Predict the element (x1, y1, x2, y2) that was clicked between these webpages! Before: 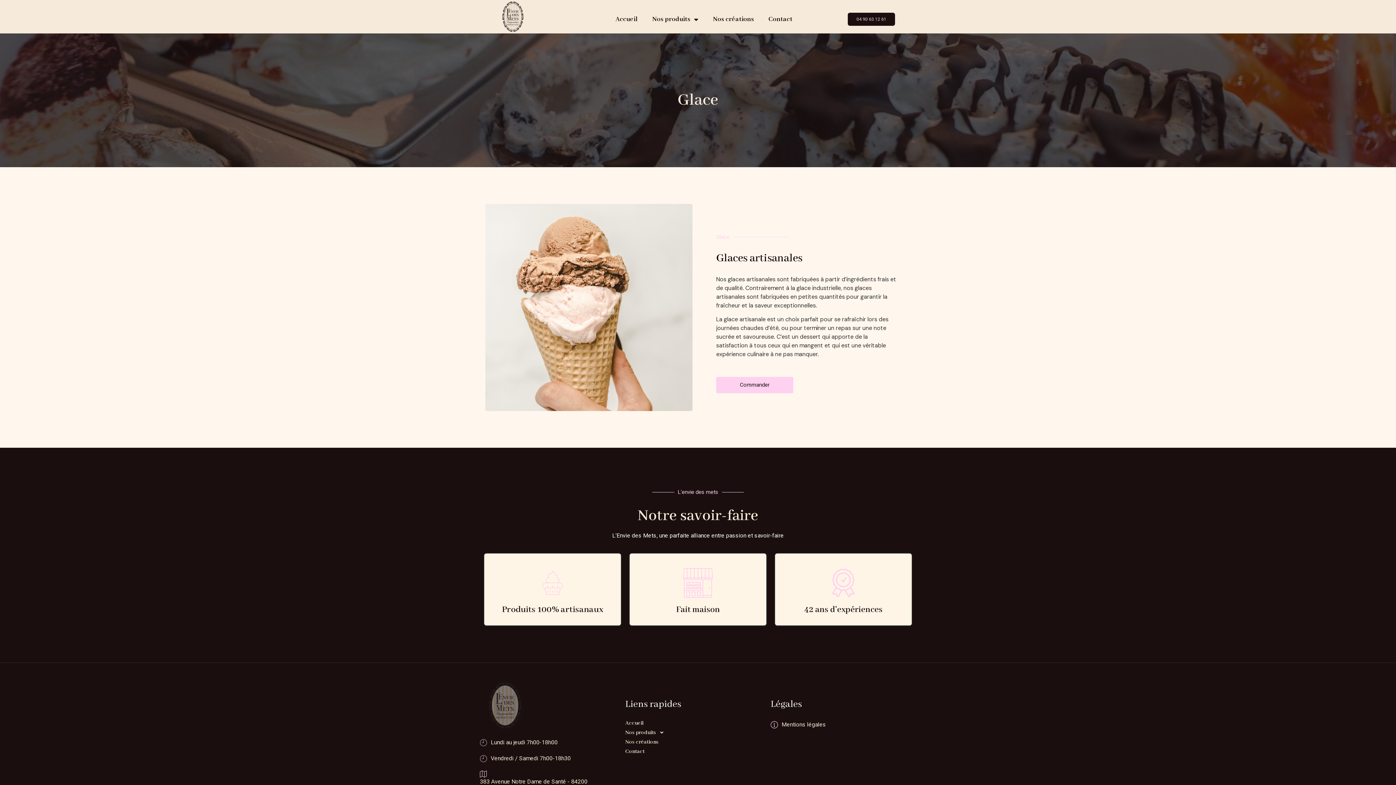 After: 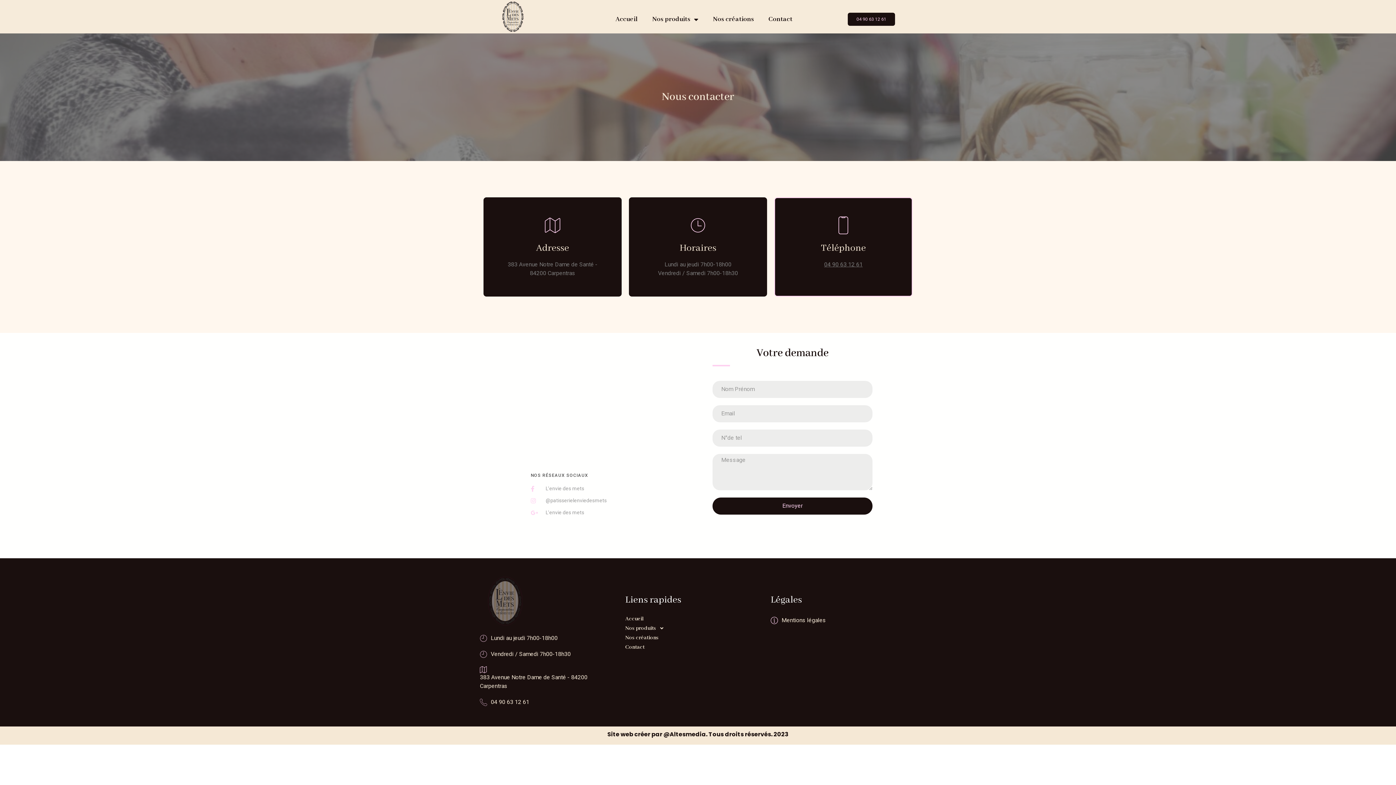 Action: bbox: (761, 10, 799, 27) label: Contact